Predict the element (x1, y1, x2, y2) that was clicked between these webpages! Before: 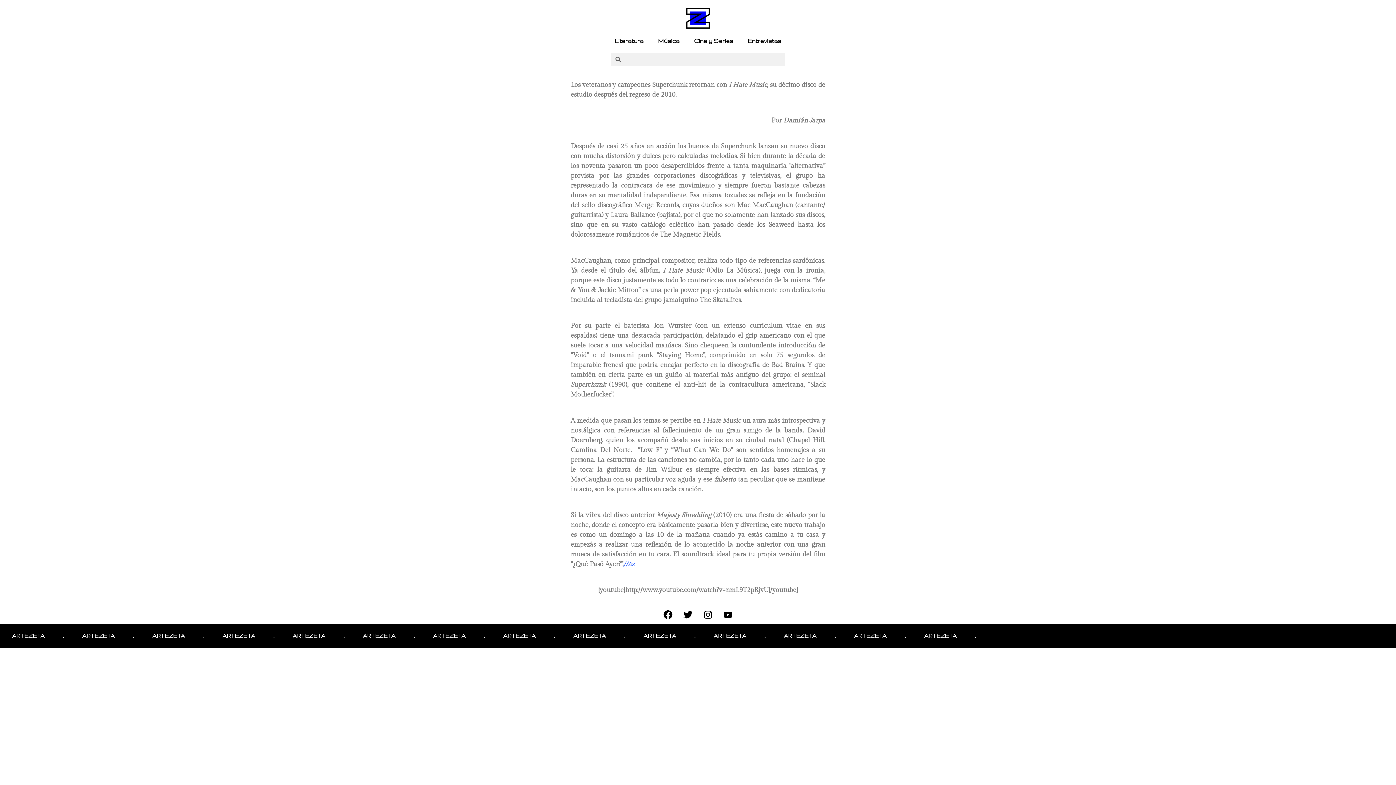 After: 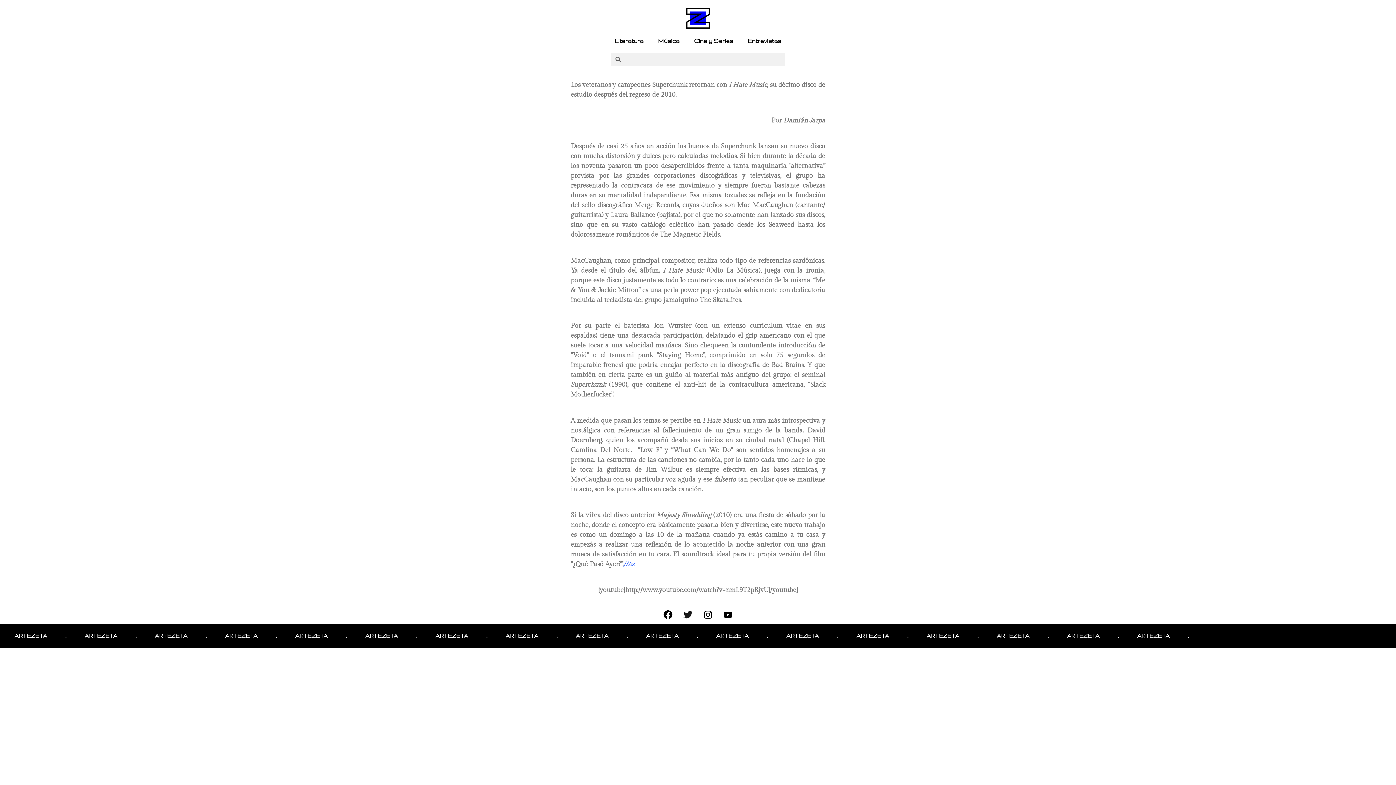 Action: bbox: (679, 606, 697, 624) label: Twitter